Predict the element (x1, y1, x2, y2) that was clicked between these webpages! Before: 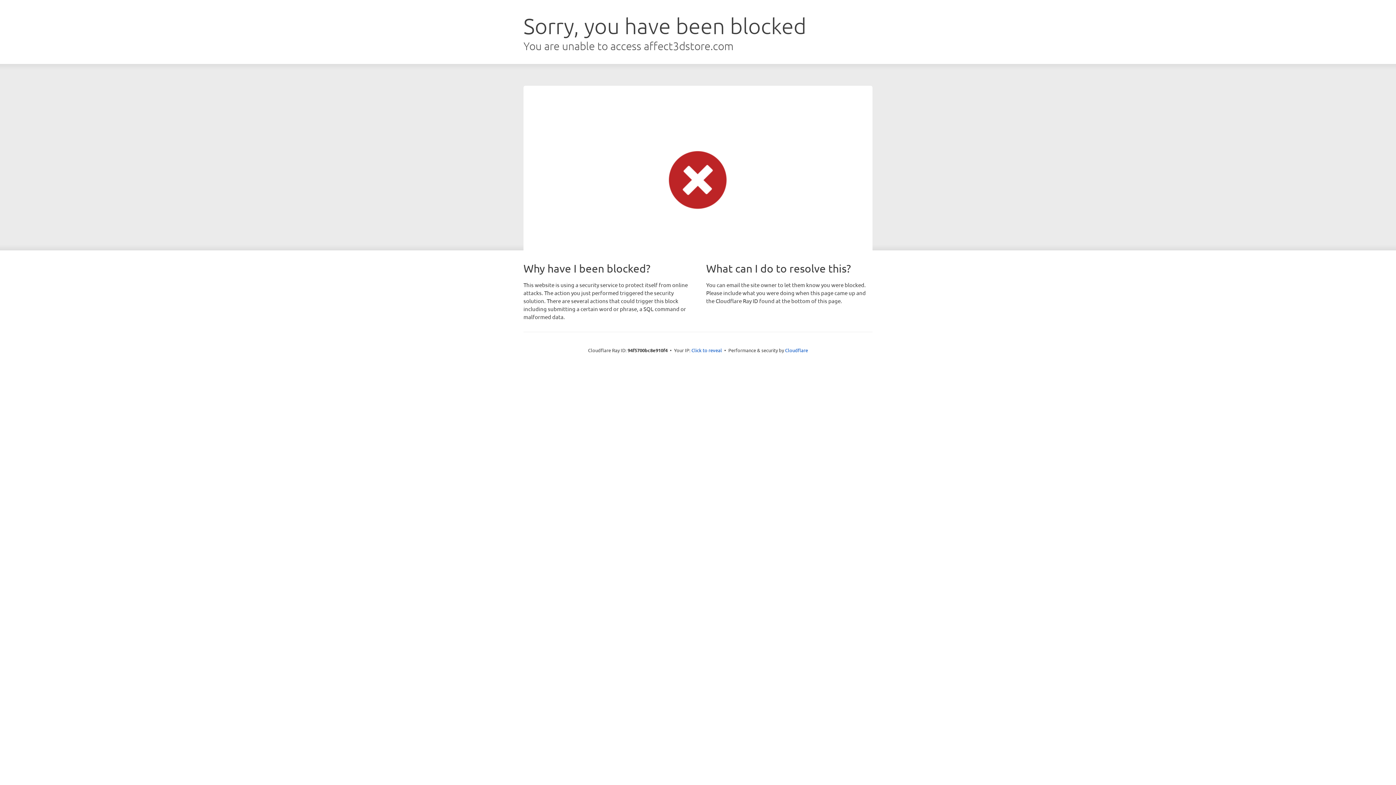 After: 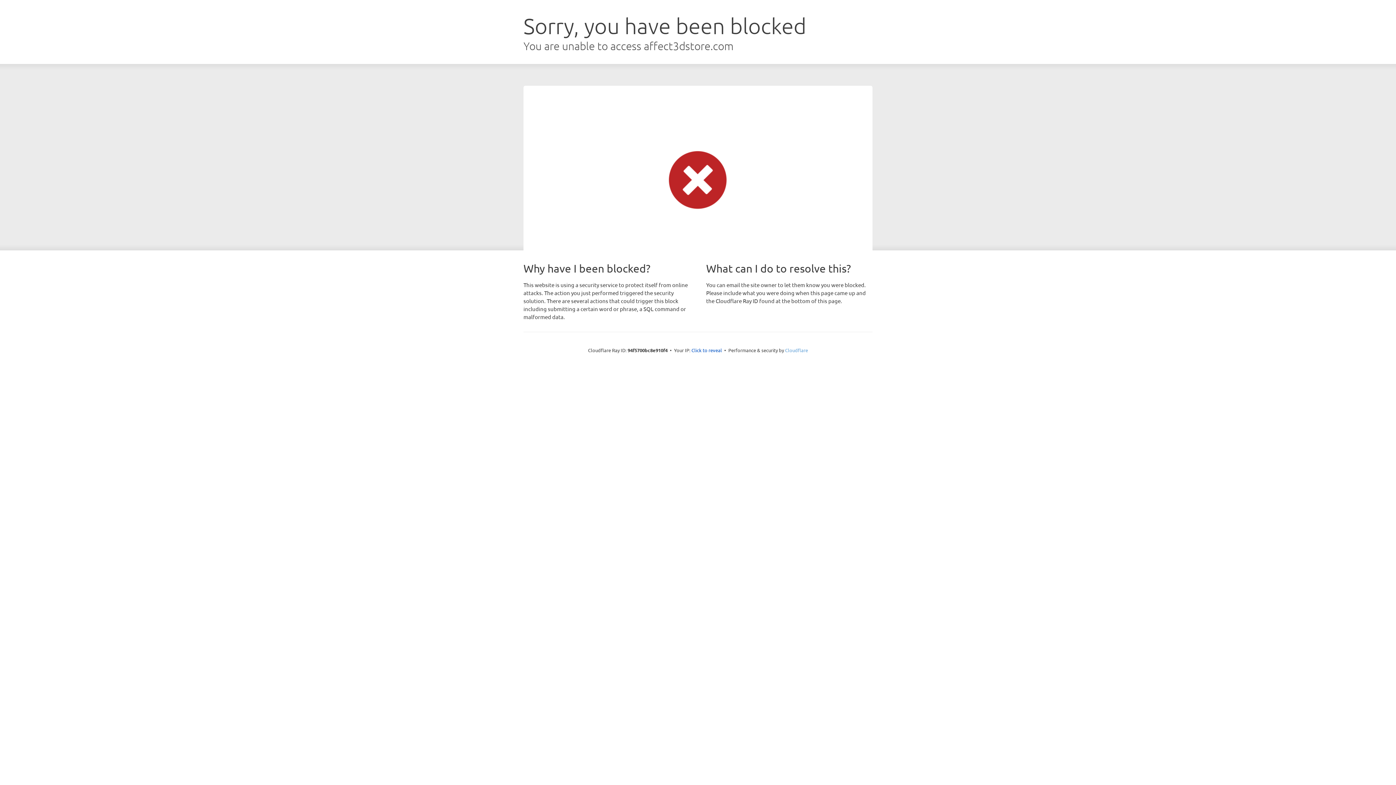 Action: label: Cloudflare bbox: (785, 347, 808, 353)